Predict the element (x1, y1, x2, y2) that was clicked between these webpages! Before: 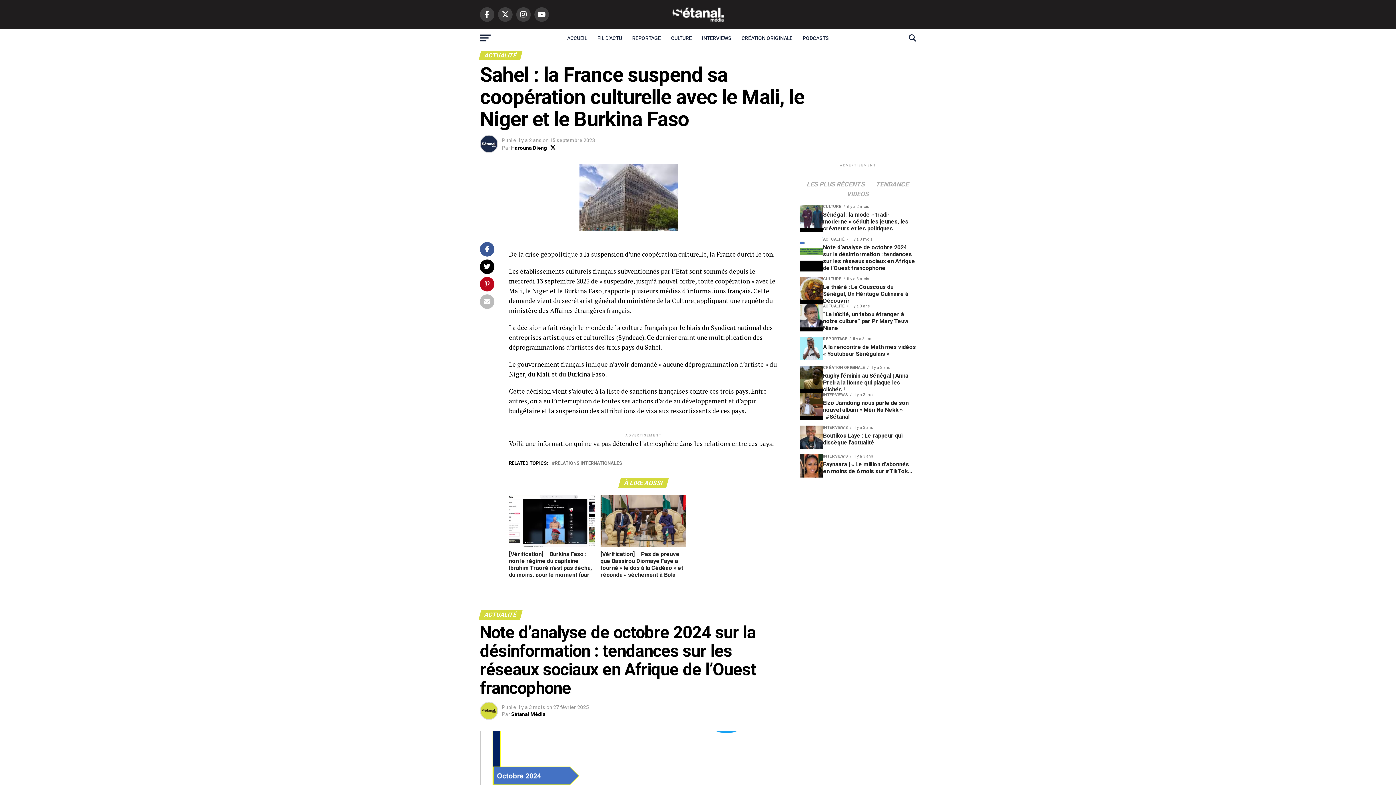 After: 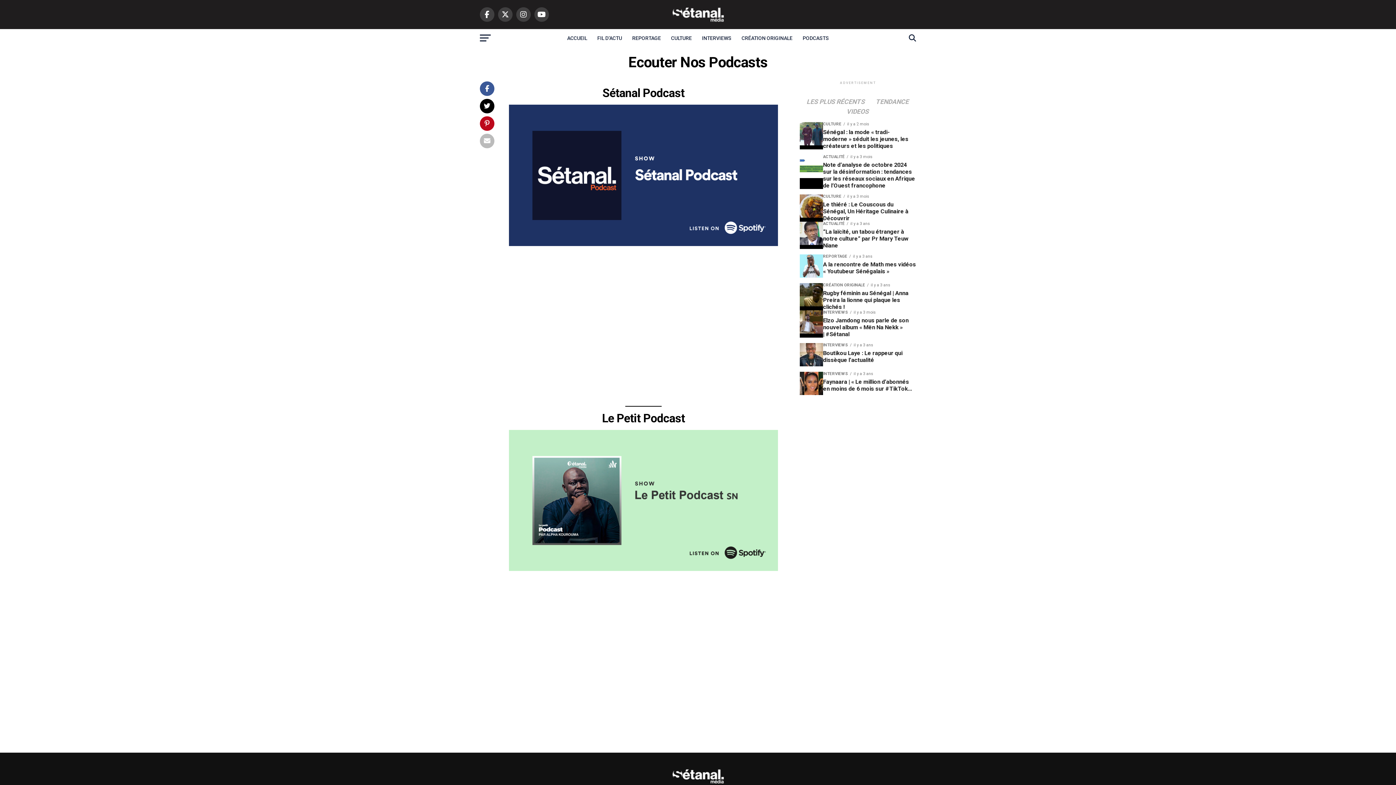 Action: bbox: (798, 29, 833, 47) label: PODCASTS